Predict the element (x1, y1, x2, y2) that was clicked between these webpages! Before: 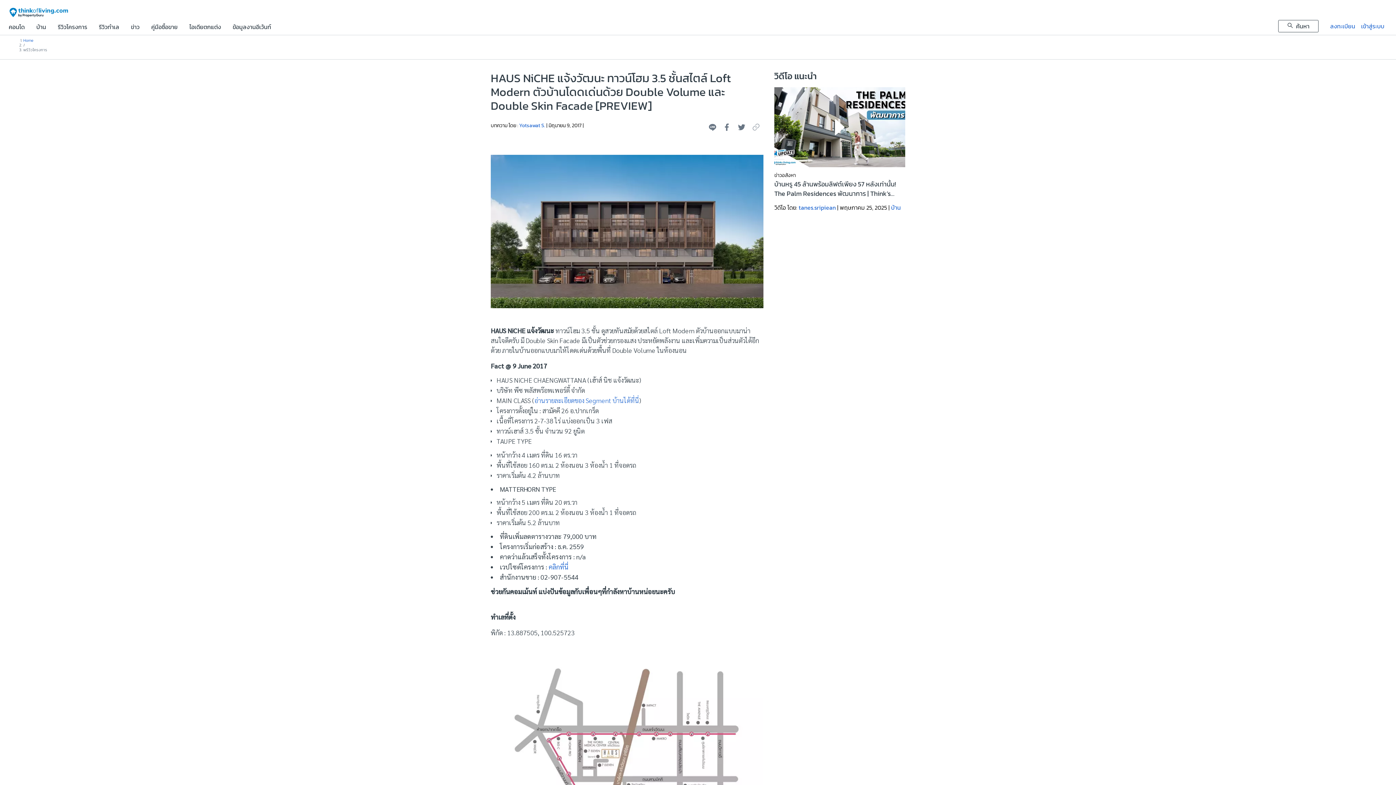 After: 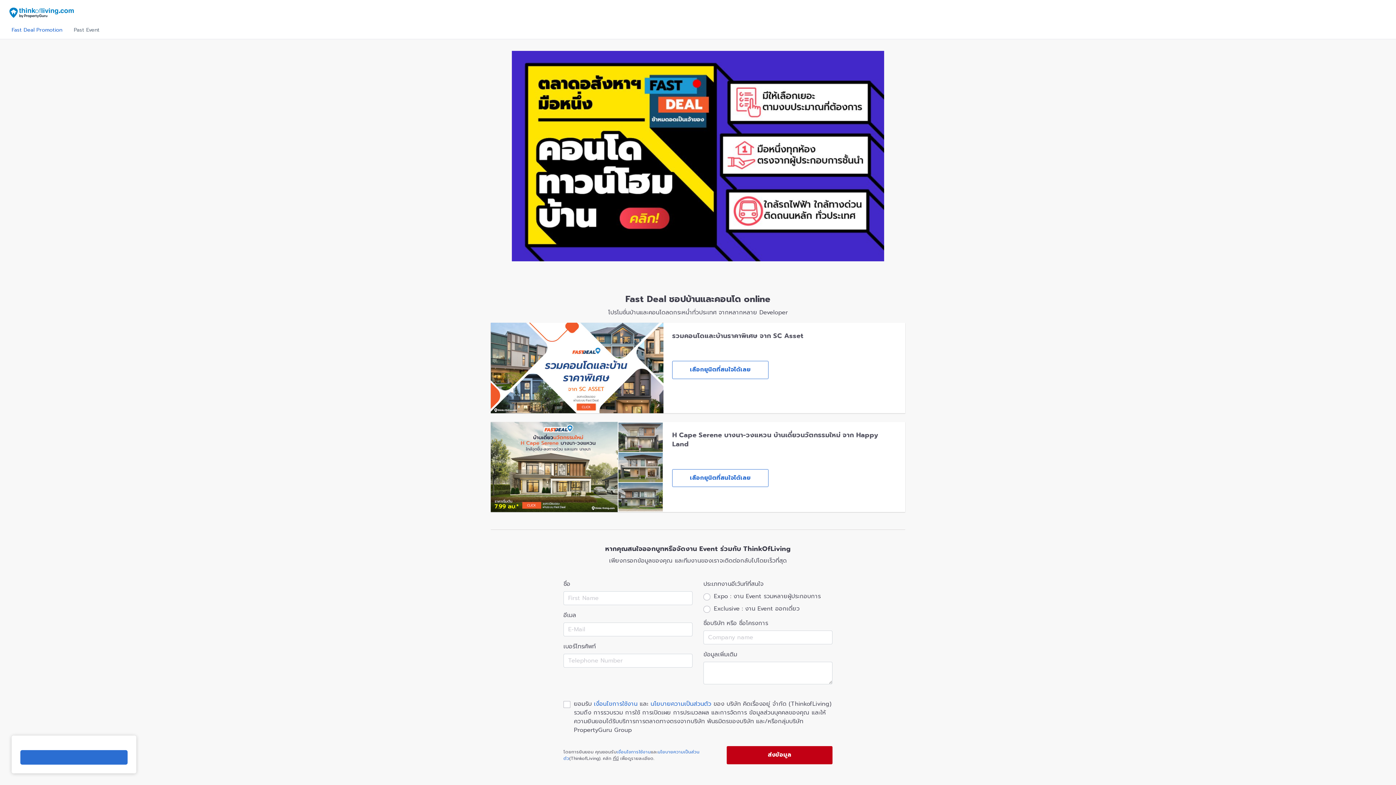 Action: label: ข้อมูลงานอีเว้นท์ bbox: (232, 24, 271, 34)